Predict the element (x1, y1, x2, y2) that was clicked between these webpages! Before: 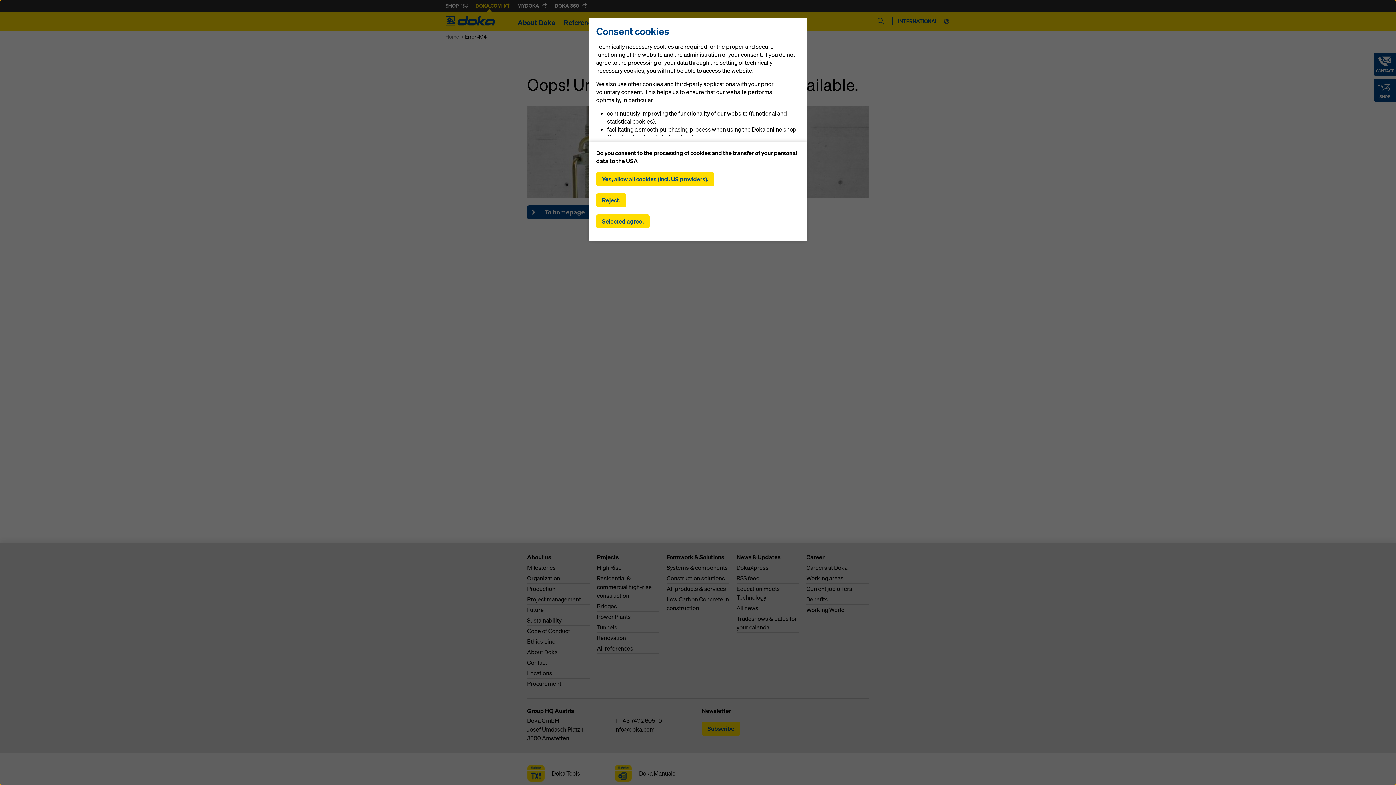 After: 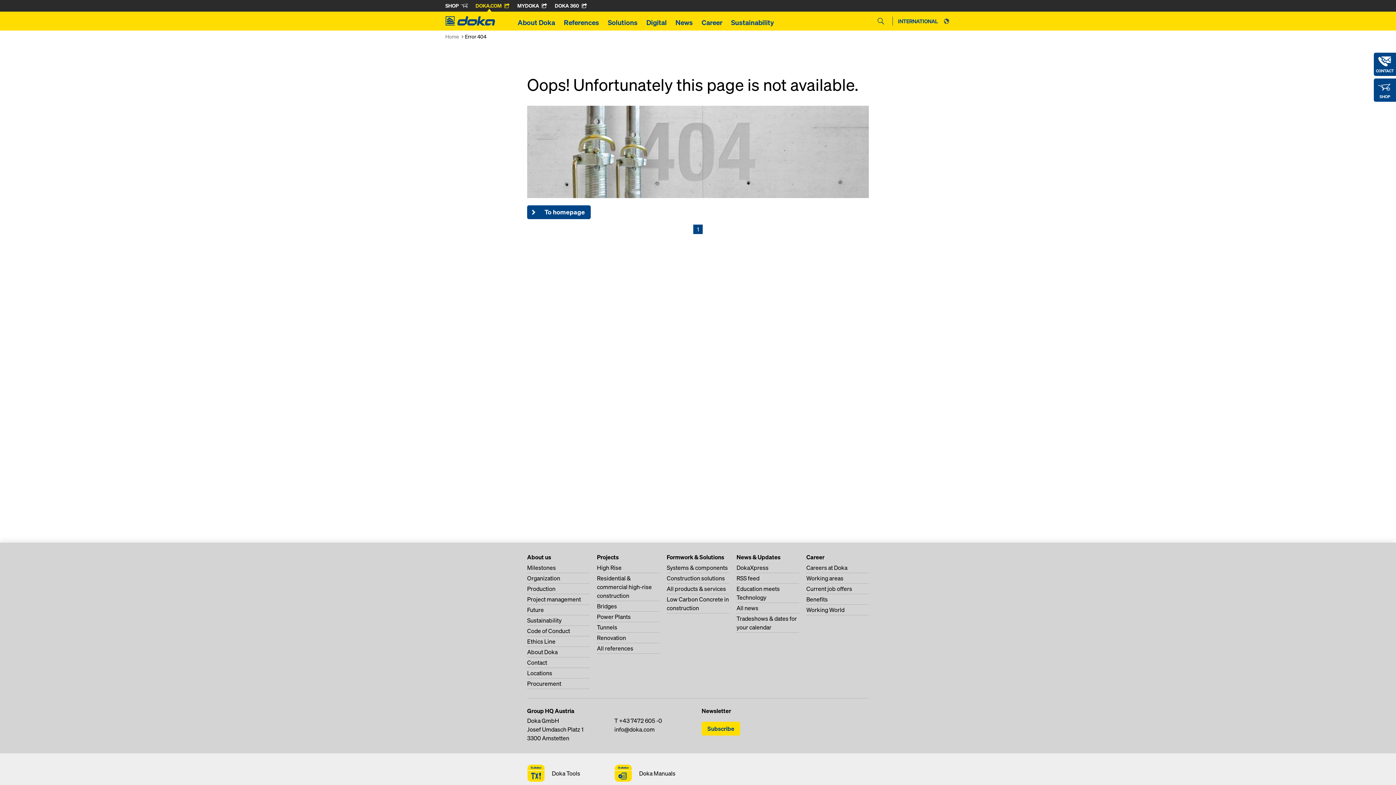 Action: bbox: (596, 193, 626, 207) label: Reject.